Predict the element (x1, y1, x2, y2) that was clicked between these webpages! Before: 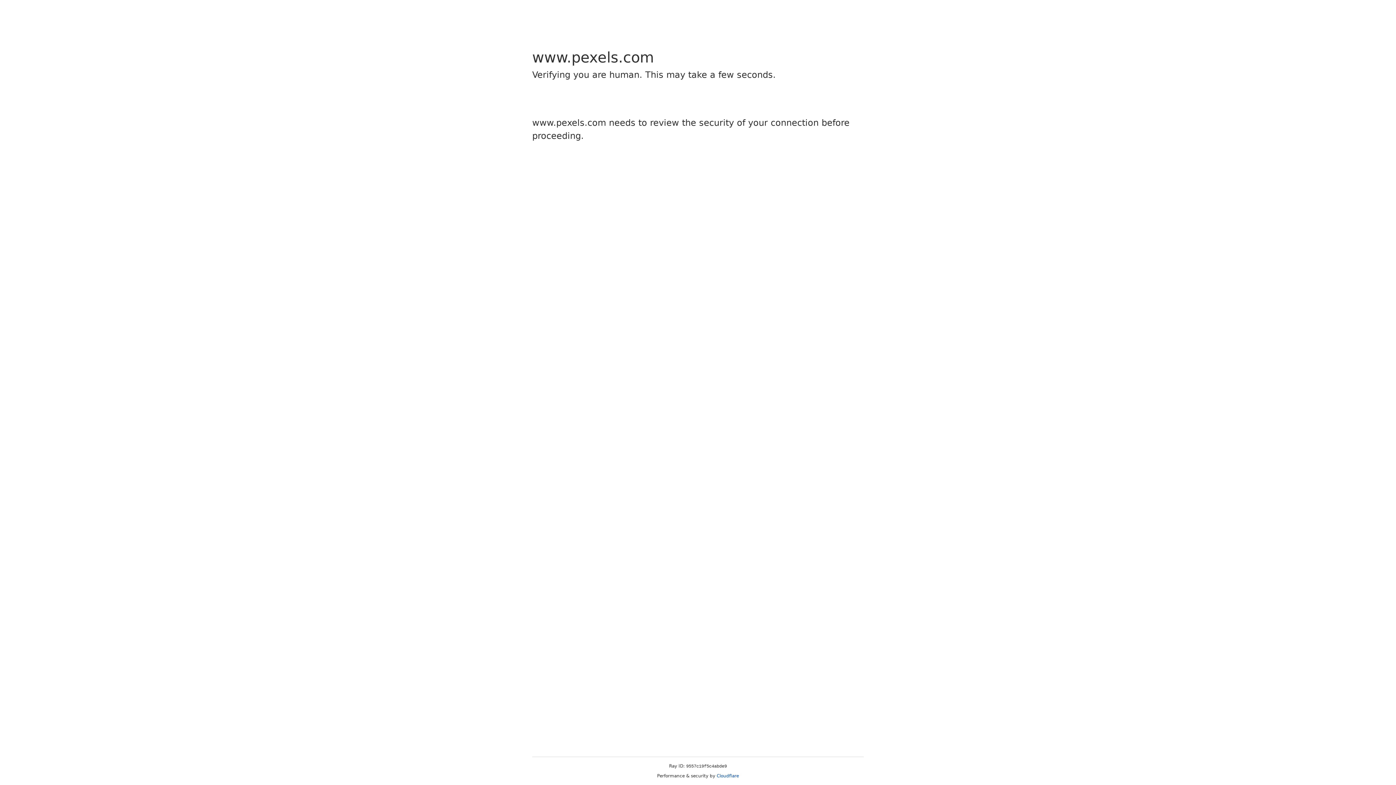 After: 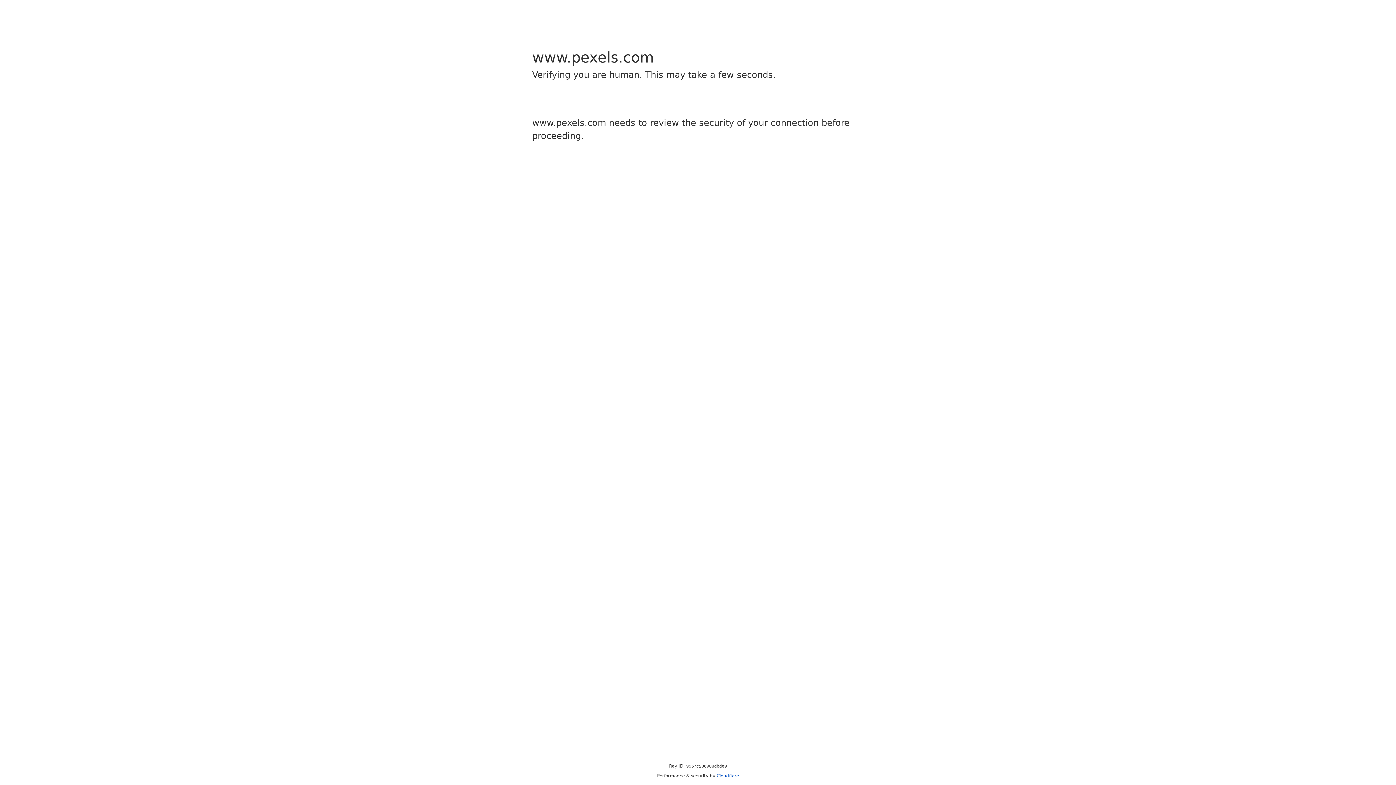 Action: label: Cloudflare bbox: (716, 773, 739, 778)